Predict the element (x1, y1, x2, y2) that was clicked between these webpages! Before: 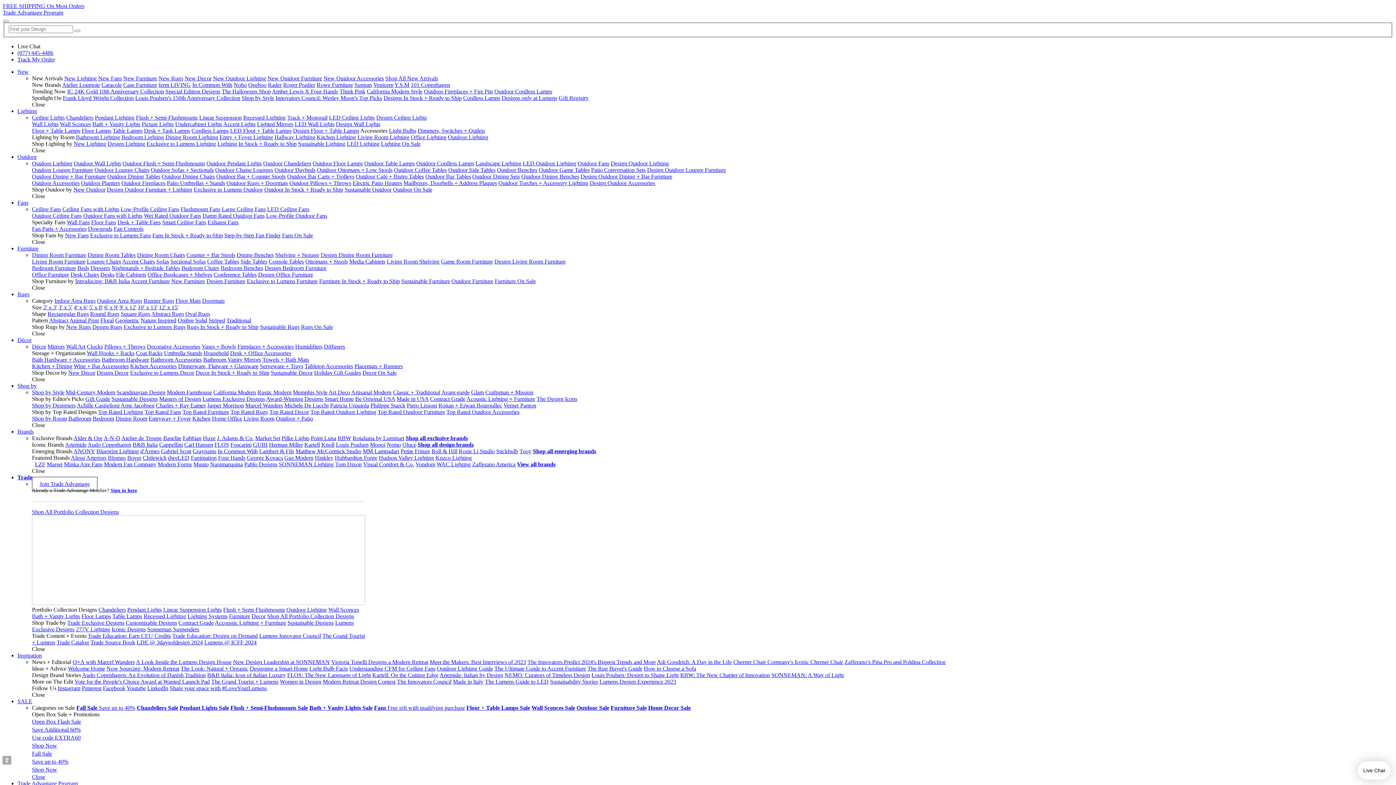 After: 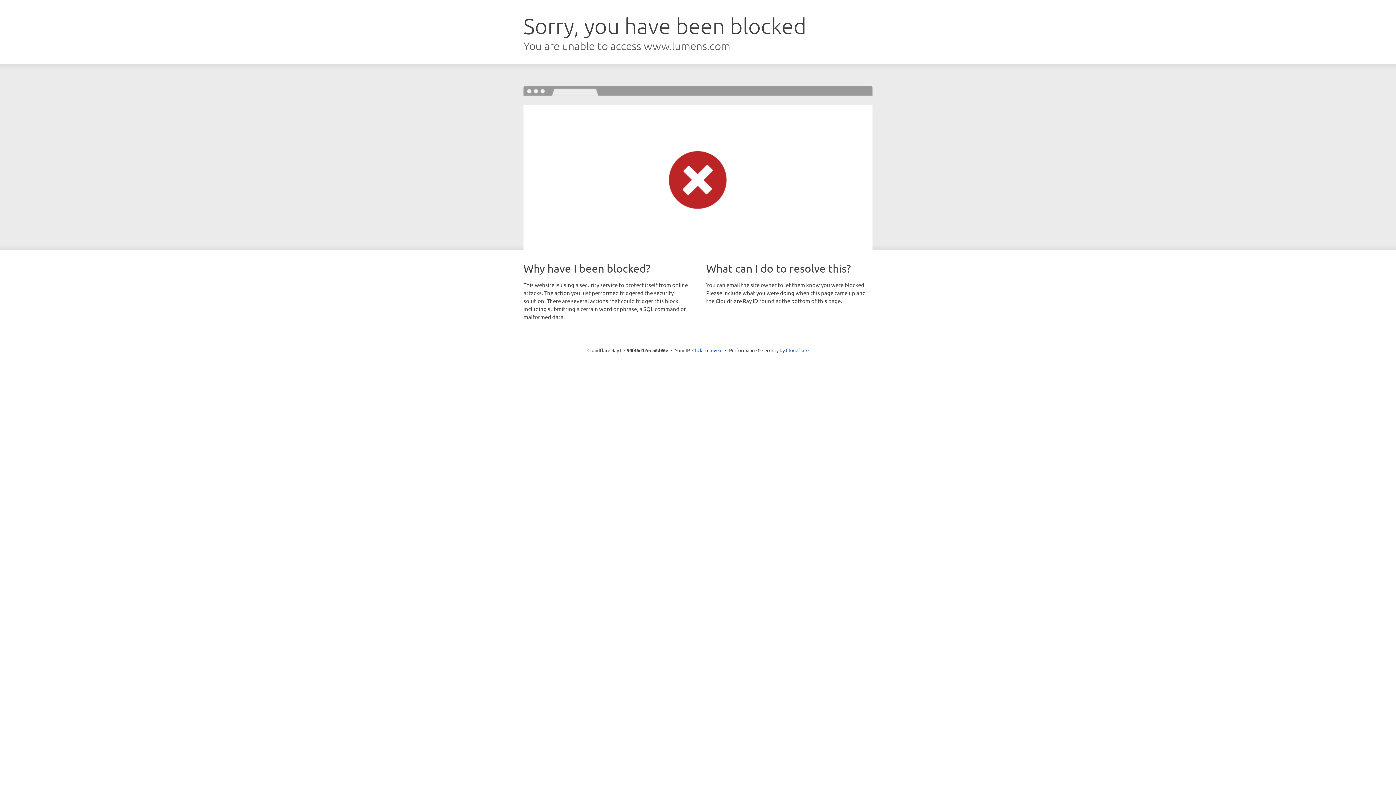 Action: bbox: (351, 389, 391, 395) label: Artisanal Modern